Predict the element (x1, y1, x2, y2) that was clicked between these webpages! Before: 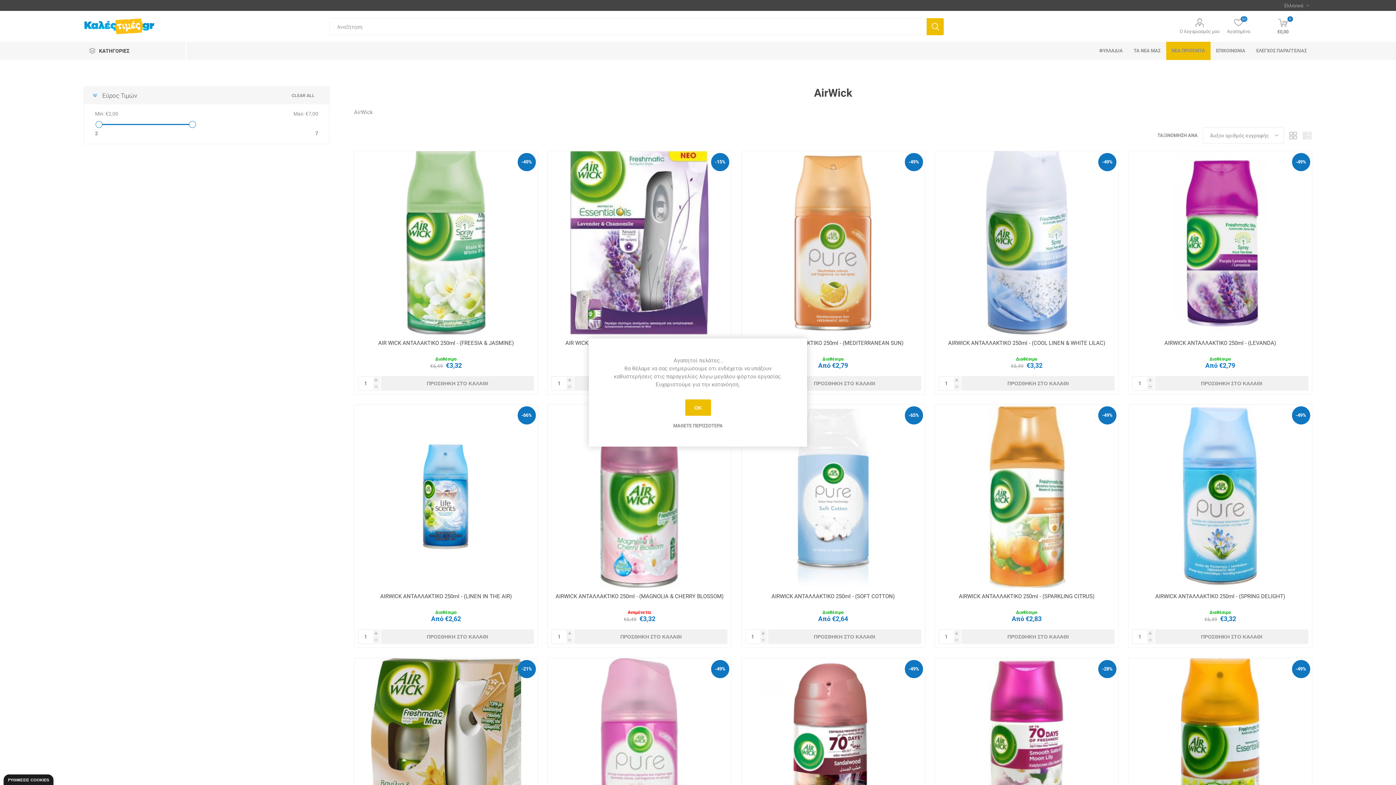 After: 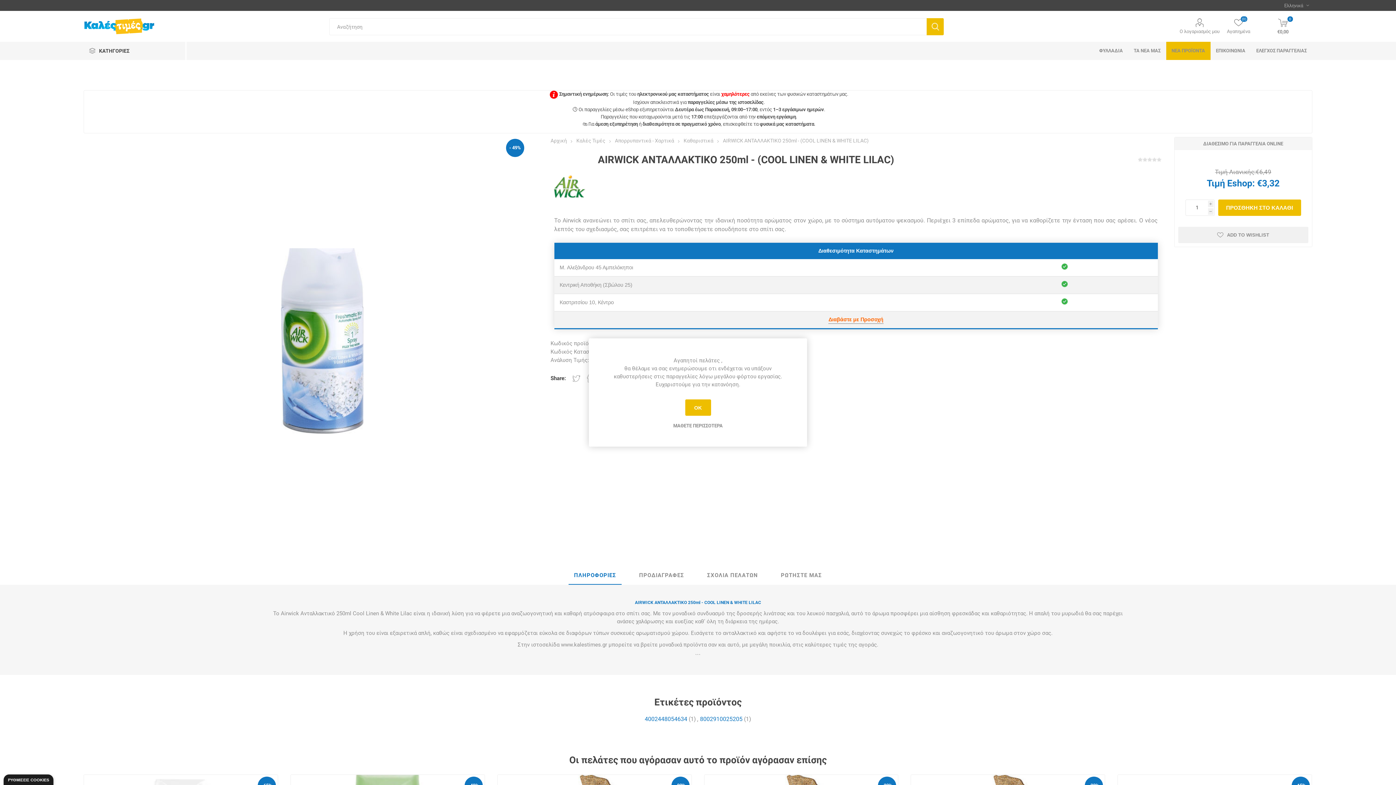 Action: label: -49% bbox: (1098, 153, 1116, 171)